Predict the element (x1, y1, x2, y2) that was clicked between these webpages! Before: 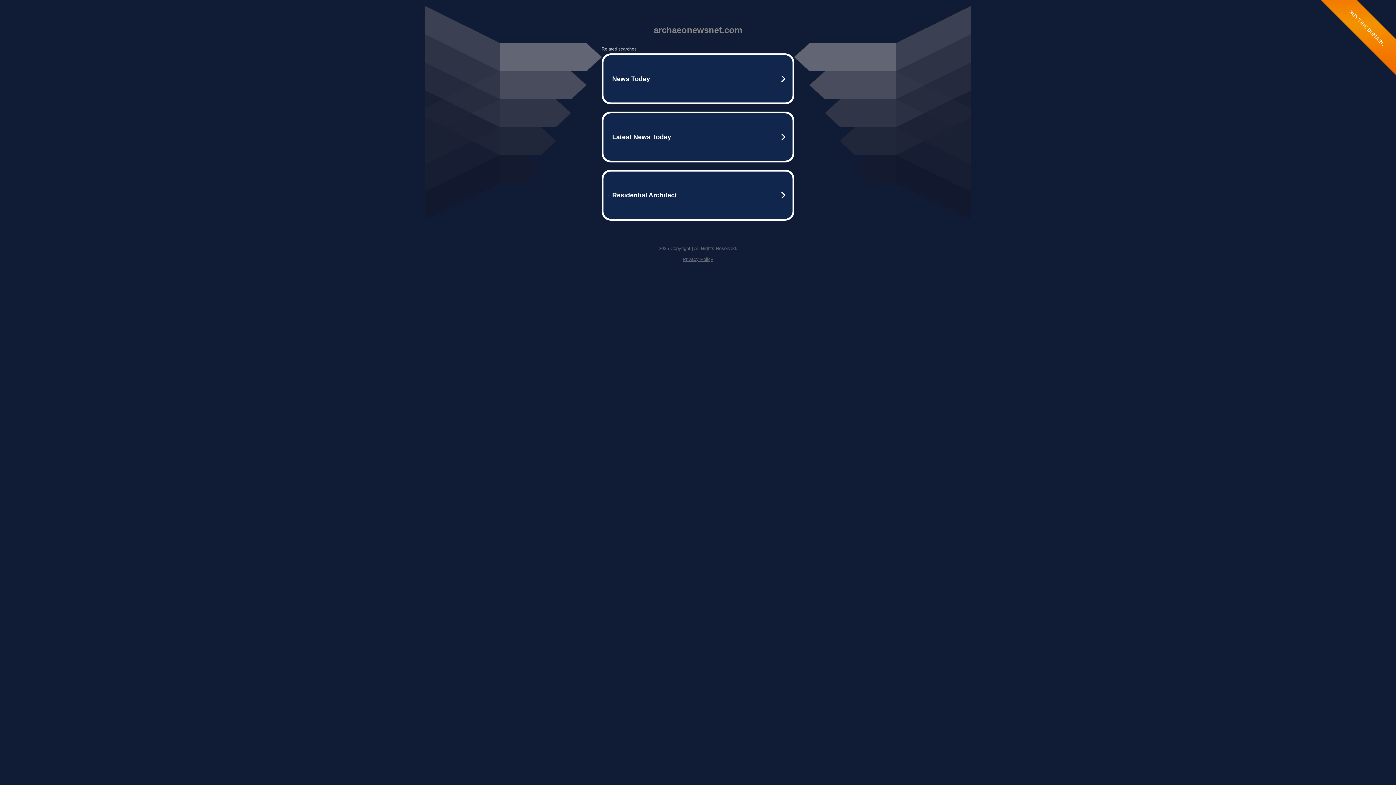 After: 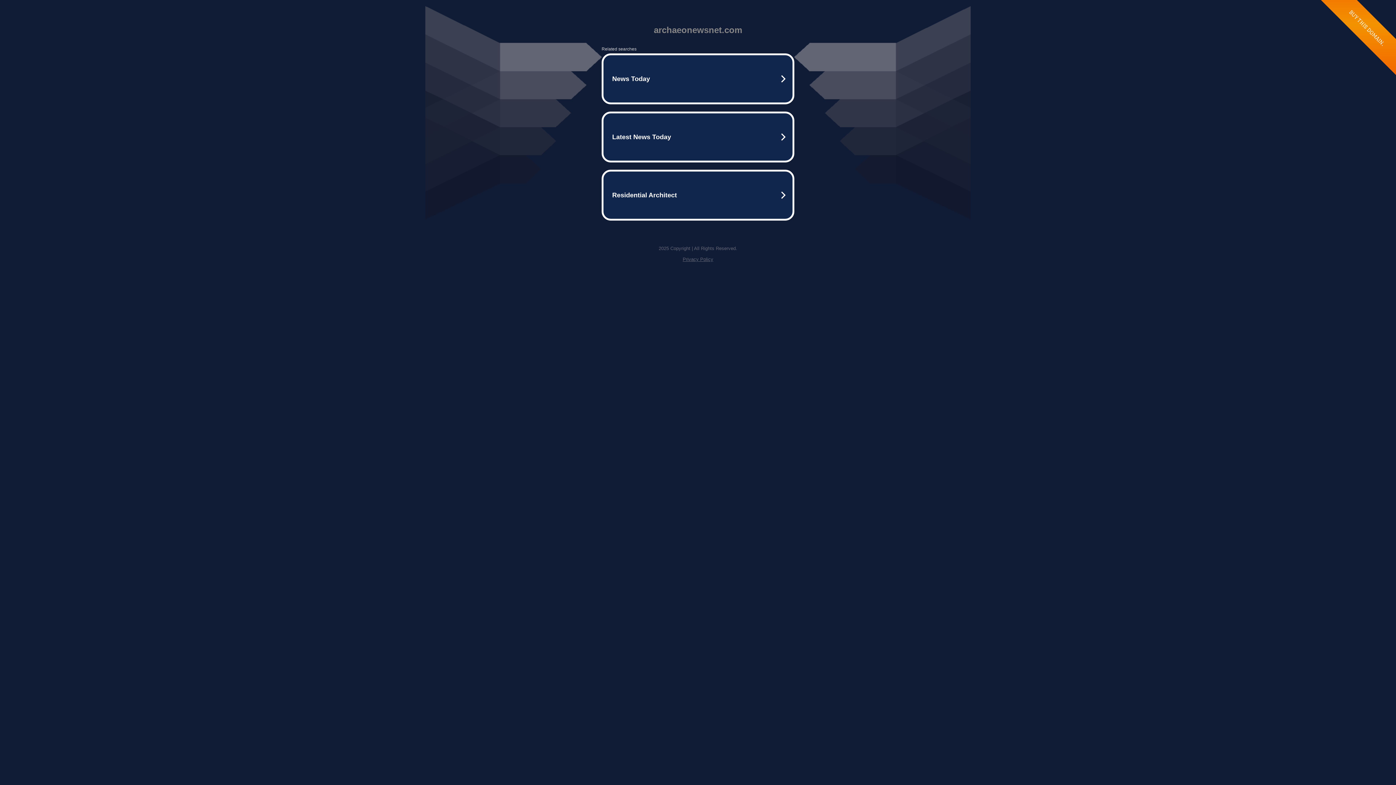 Action: label: Privacy Policy bbox: (682, 256, 713, 262)